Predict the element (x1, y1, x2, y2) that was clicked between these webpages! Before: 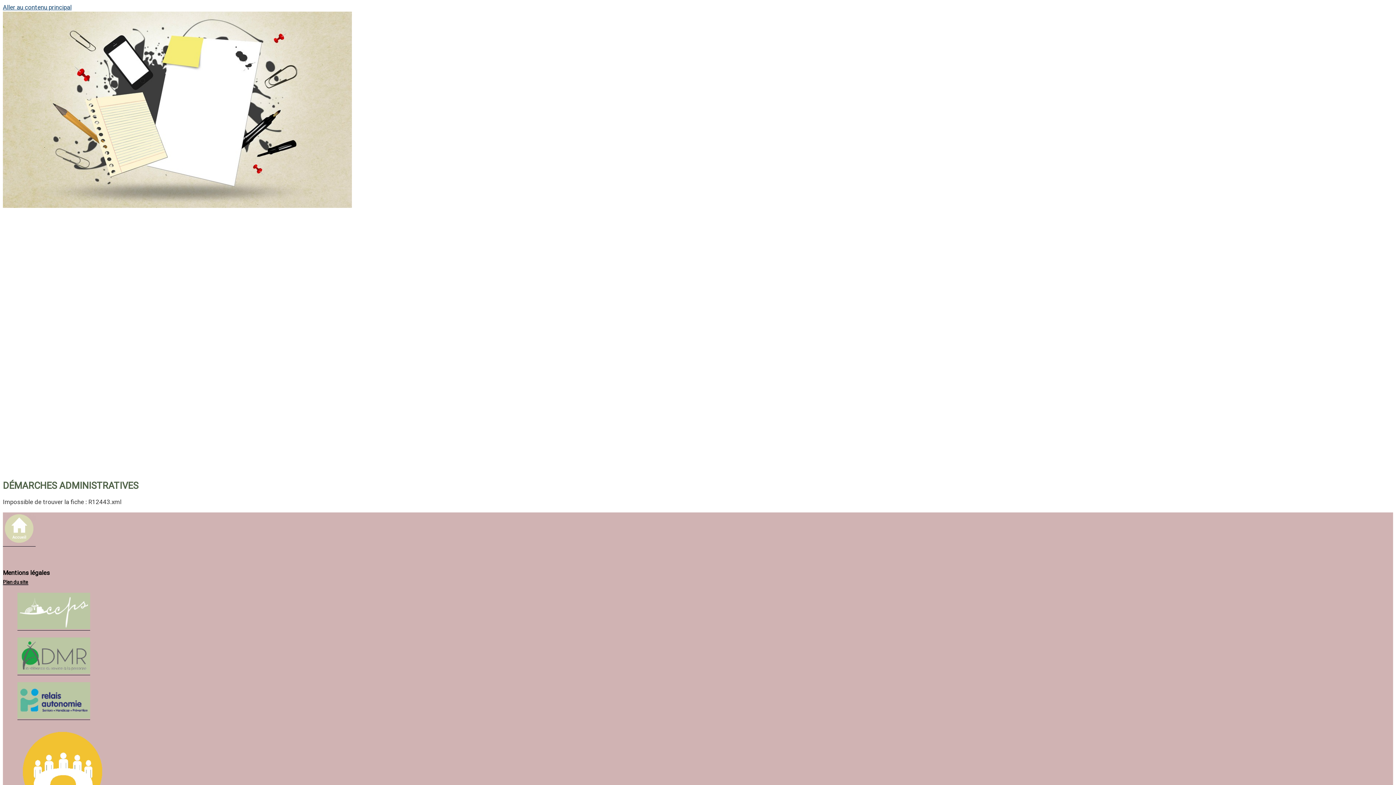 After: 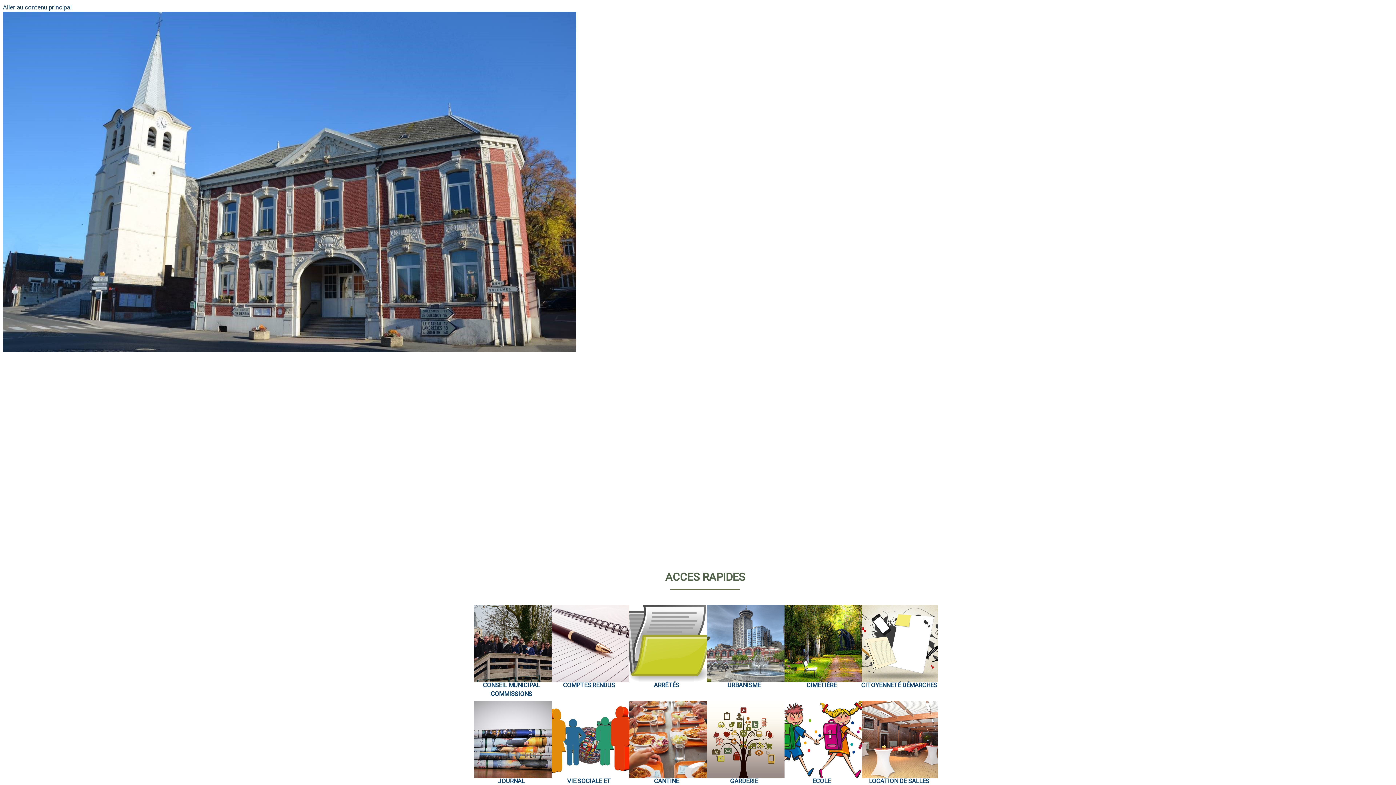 Action: bbox: (2, 245, 389, 378) label: SAINT-PYTHON